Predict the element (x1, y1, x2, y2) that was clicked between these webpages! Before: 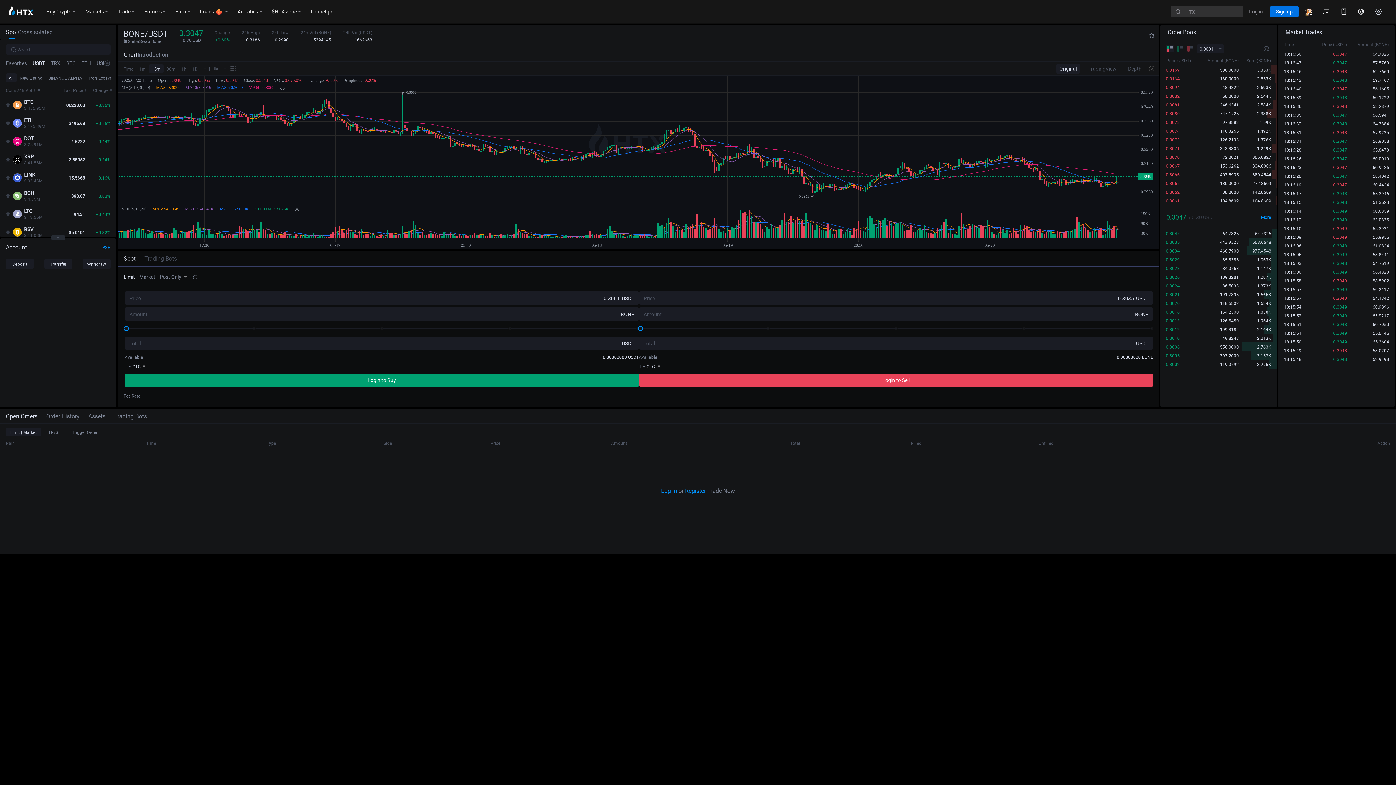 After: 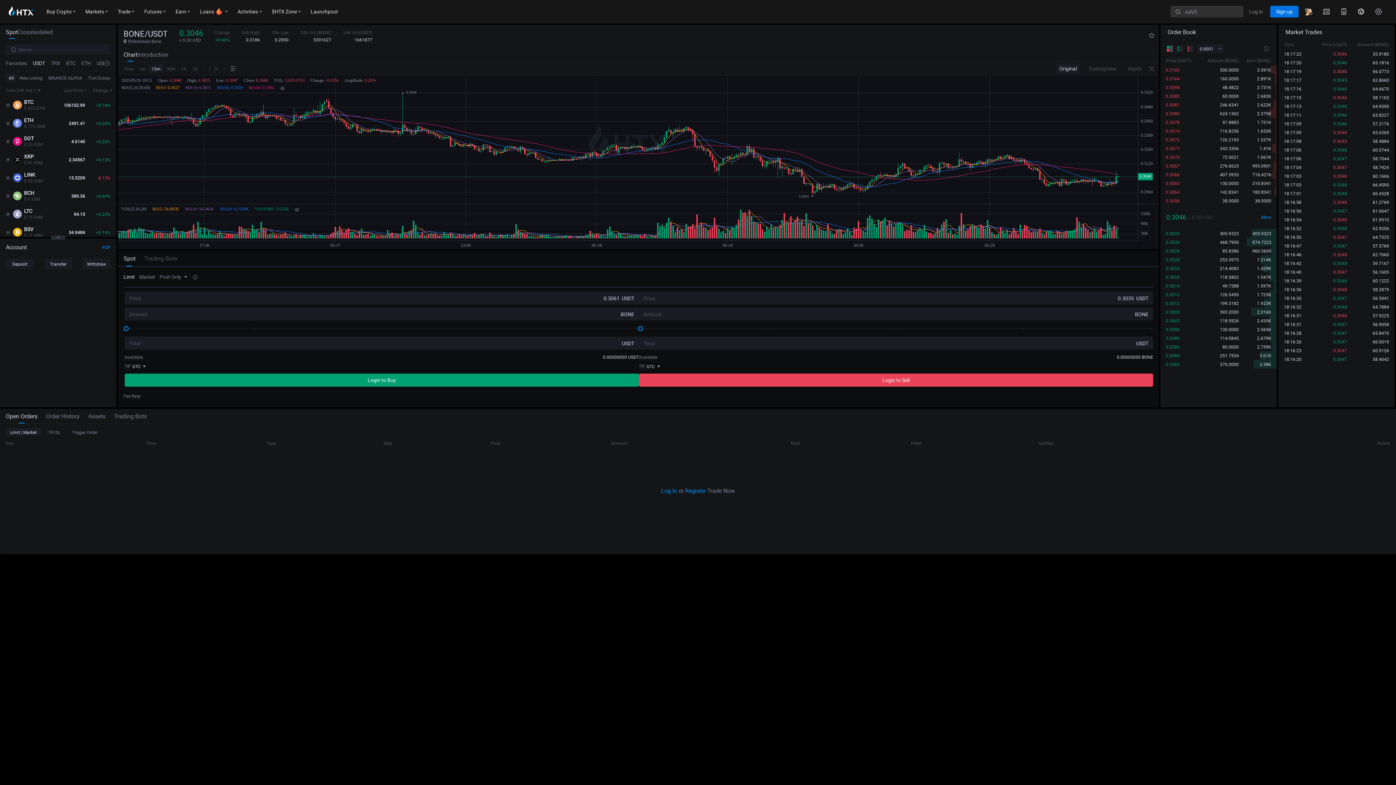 Action: label: Limit | Market bbox: (5, 428, 41, 436)